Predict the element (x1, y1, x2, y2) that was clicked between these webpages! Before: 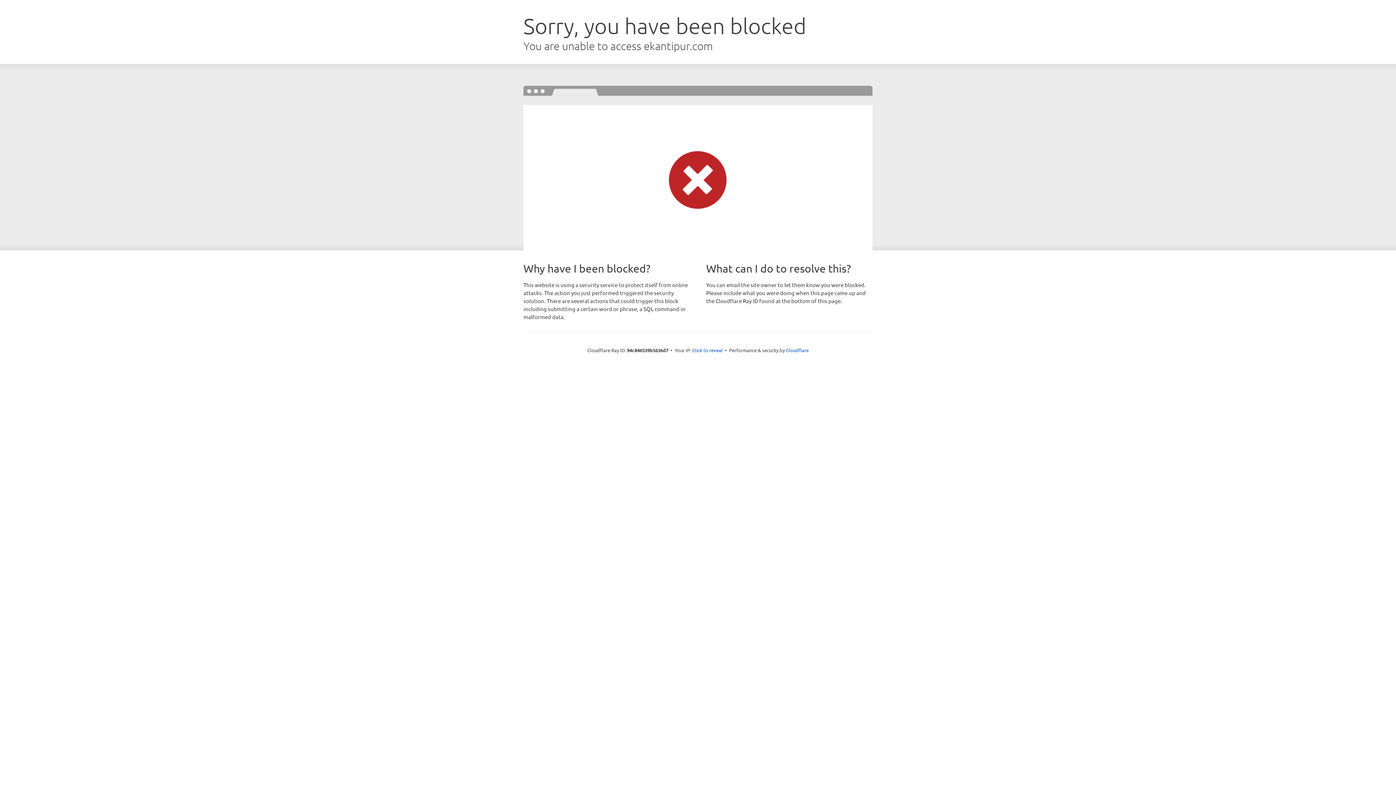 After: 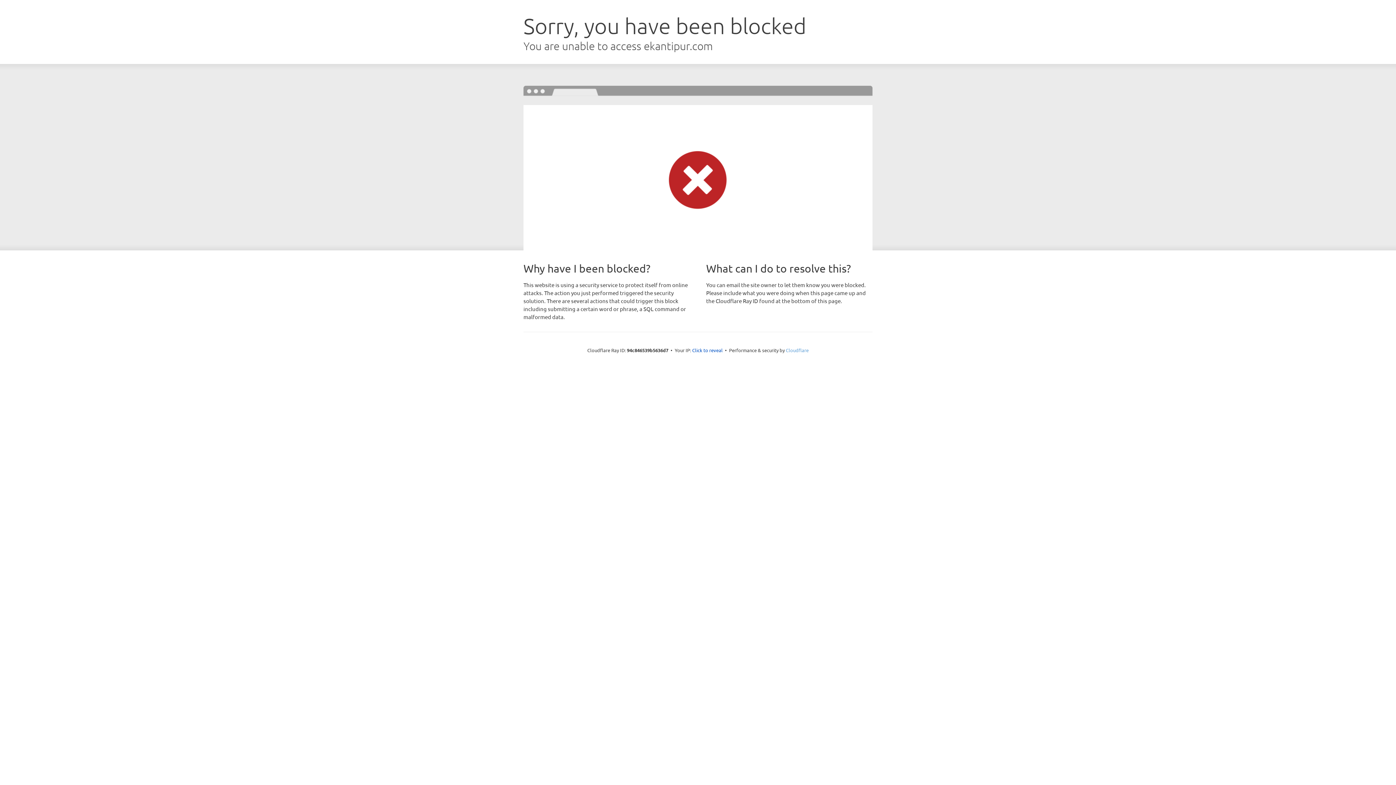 Action: label: Cloudflare bbox: (786, 347, 808, 353)